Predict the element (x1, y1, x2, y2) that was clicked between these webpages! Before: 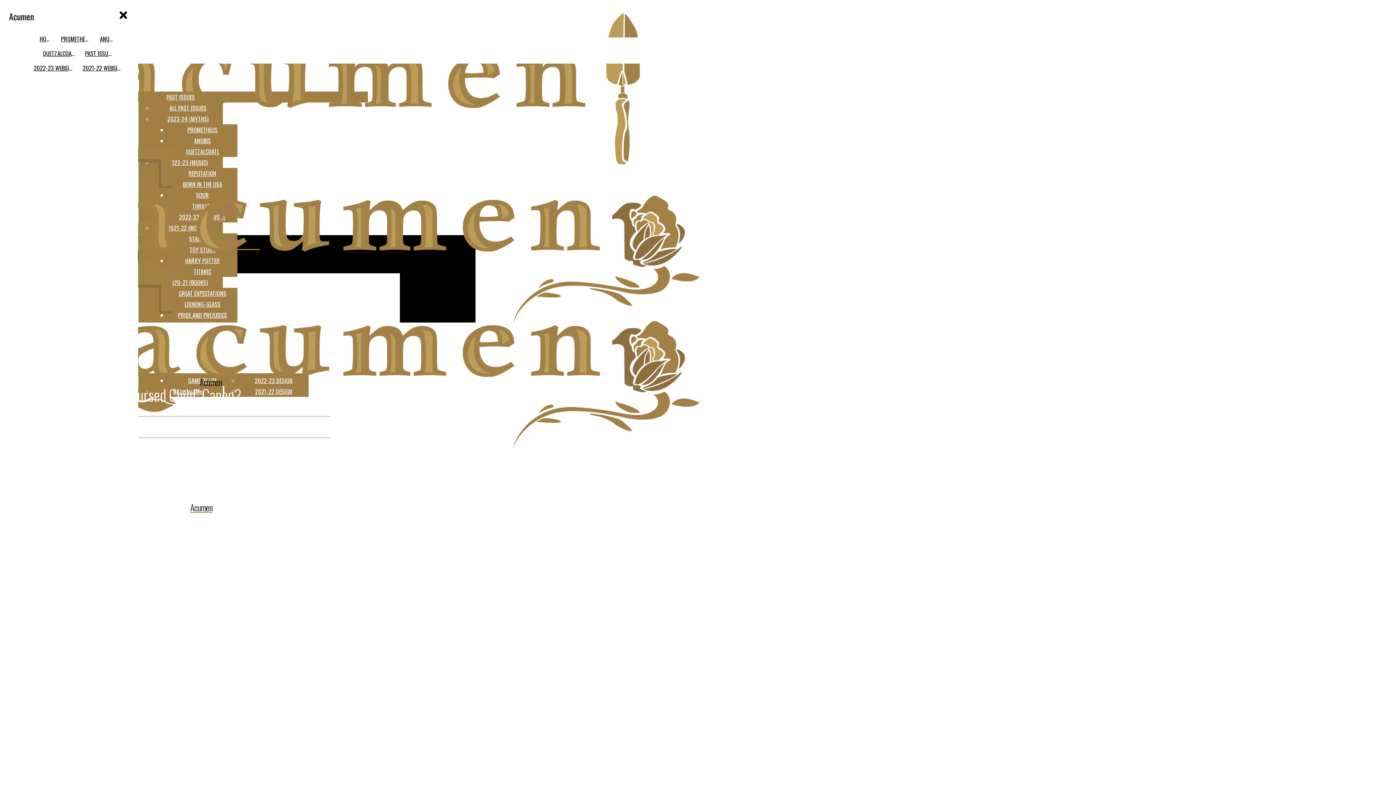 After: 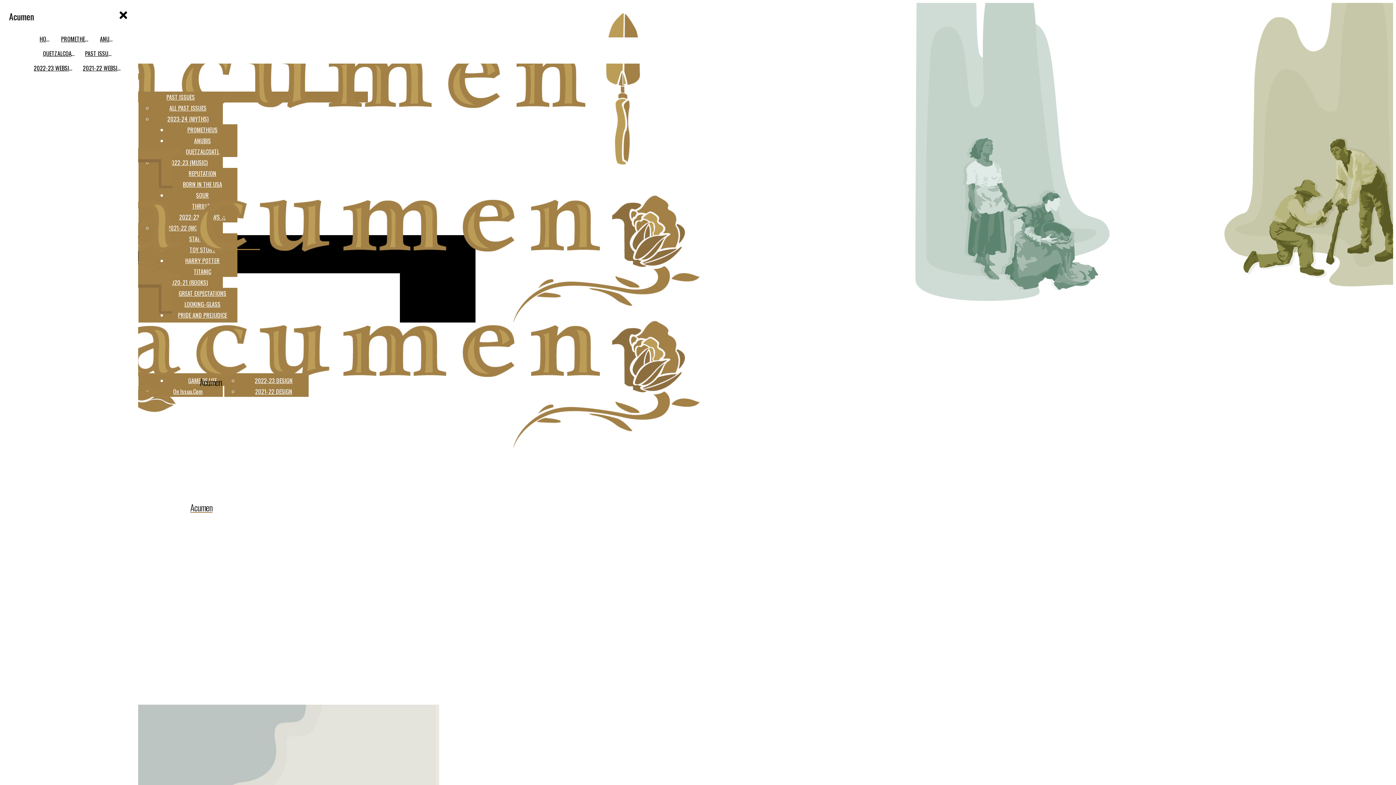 Action: label: Acumen bbox: (2, 148, 418, 388)